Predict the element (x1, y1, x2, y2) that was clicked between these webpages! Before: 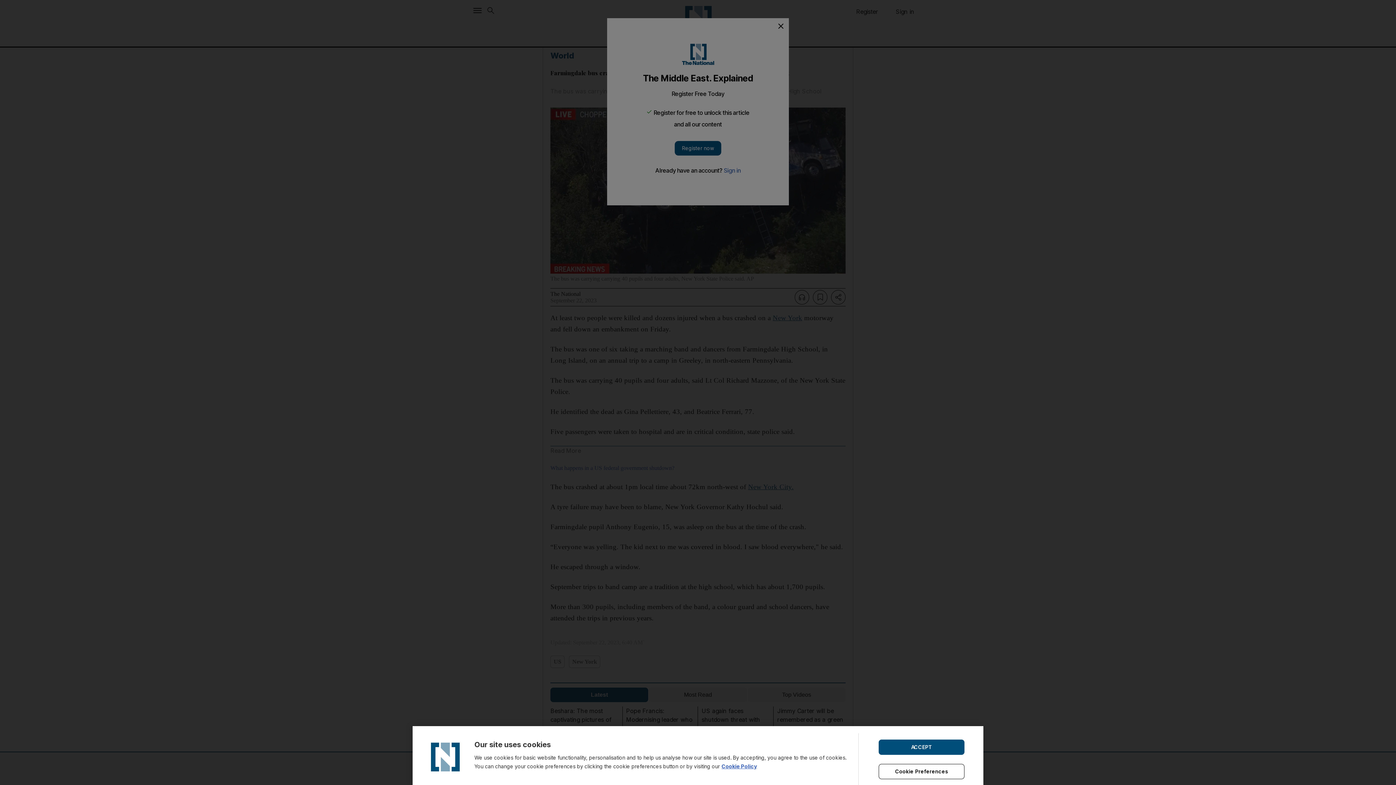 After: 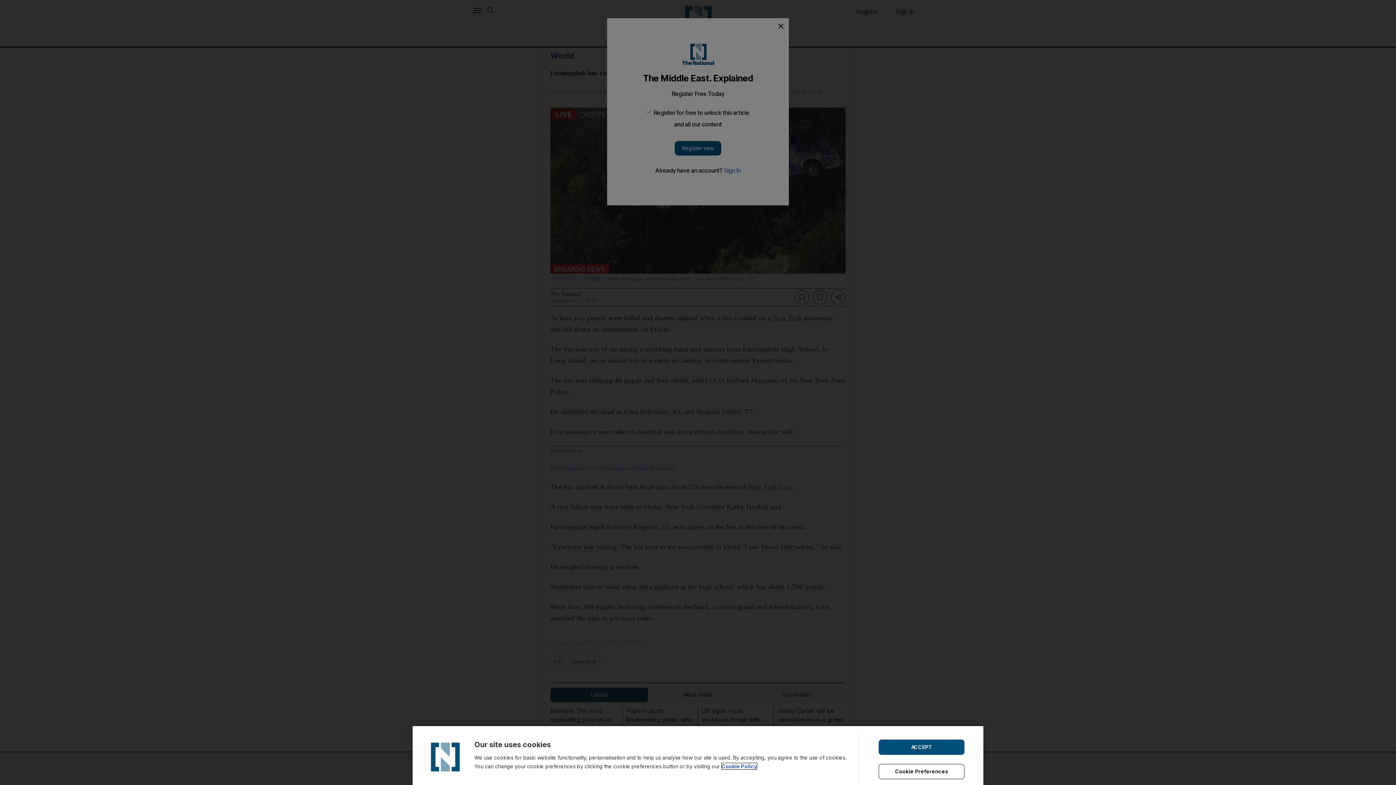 Action: label: Cookie Policy bbox: (721, 763, 757, 769)